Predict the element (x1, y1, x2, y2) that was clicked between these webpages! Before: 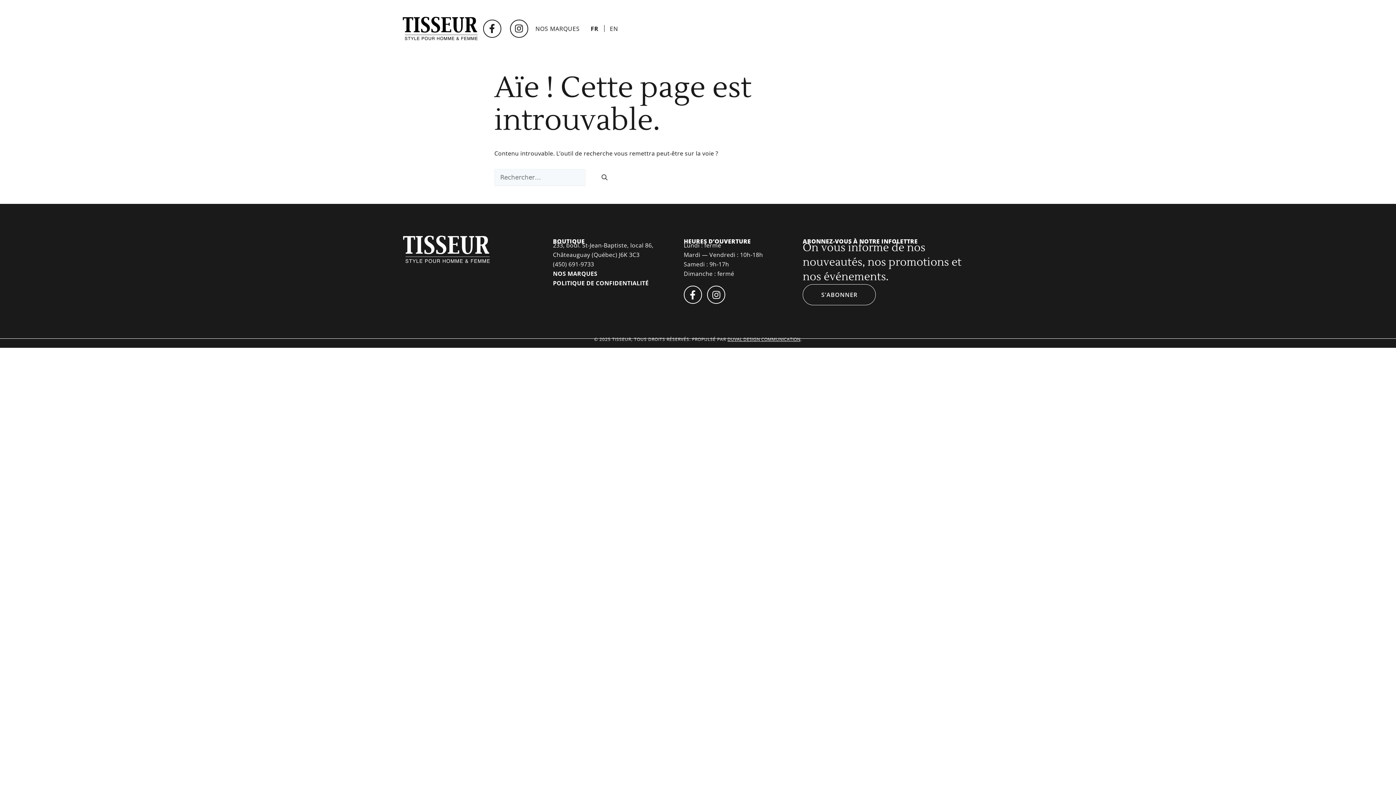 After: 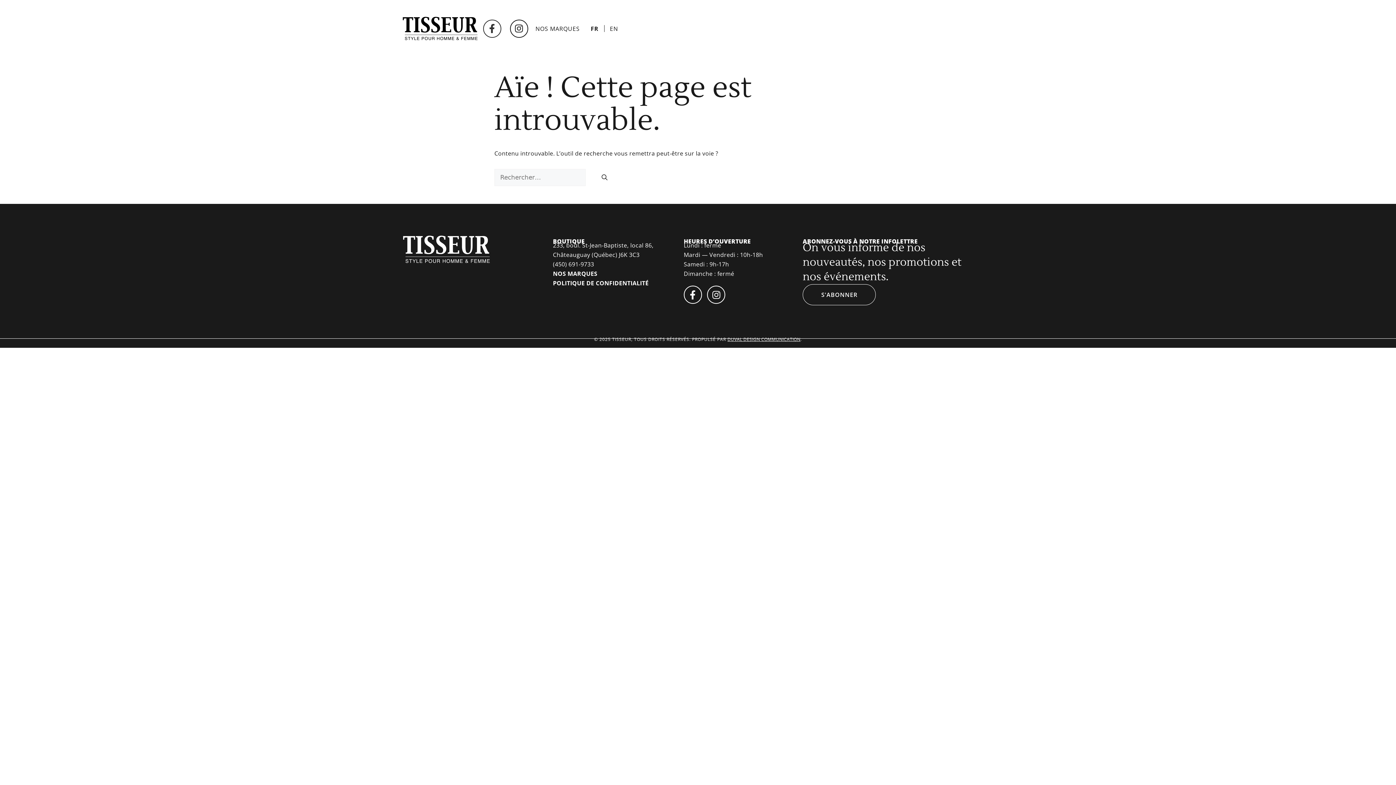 Action: label: Facebook-f bbox: (483, 19, 501, 37)